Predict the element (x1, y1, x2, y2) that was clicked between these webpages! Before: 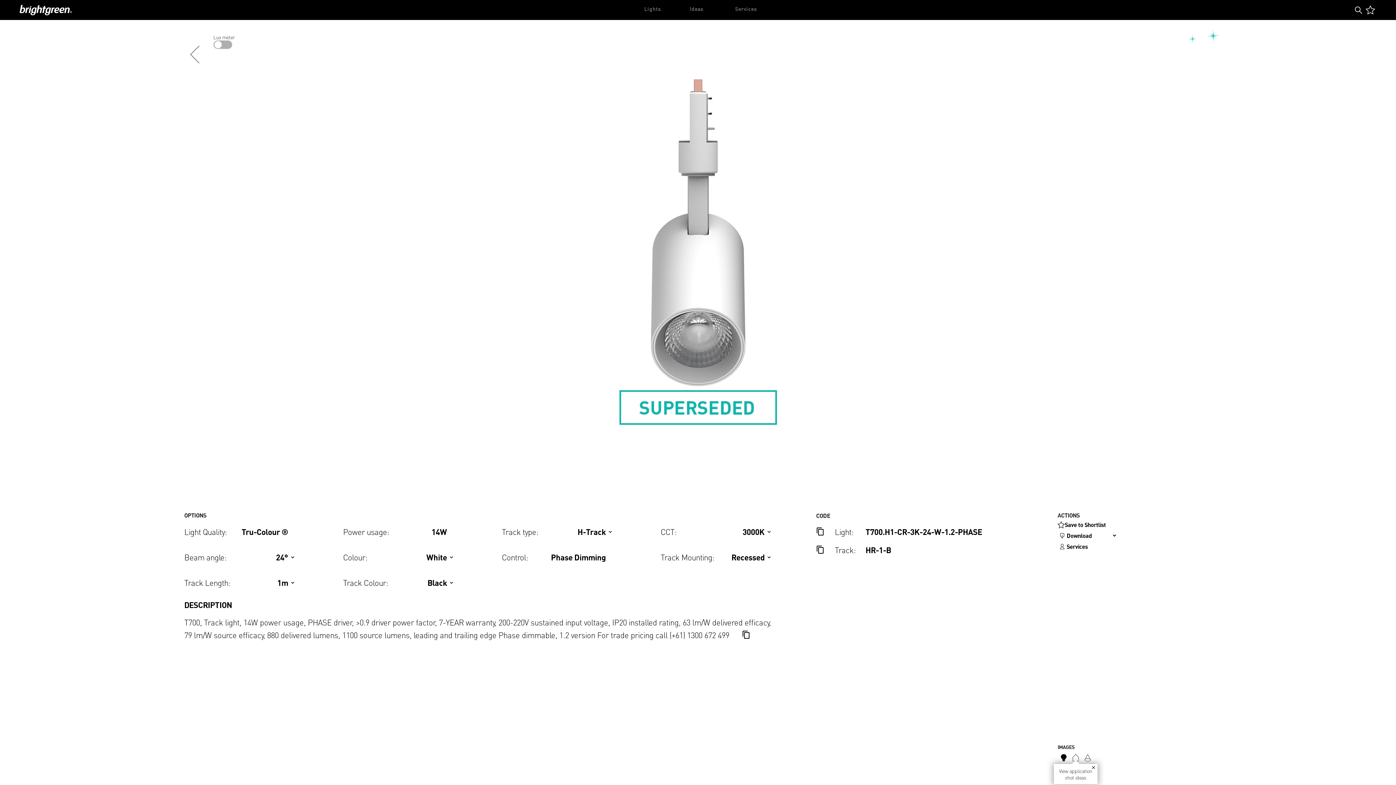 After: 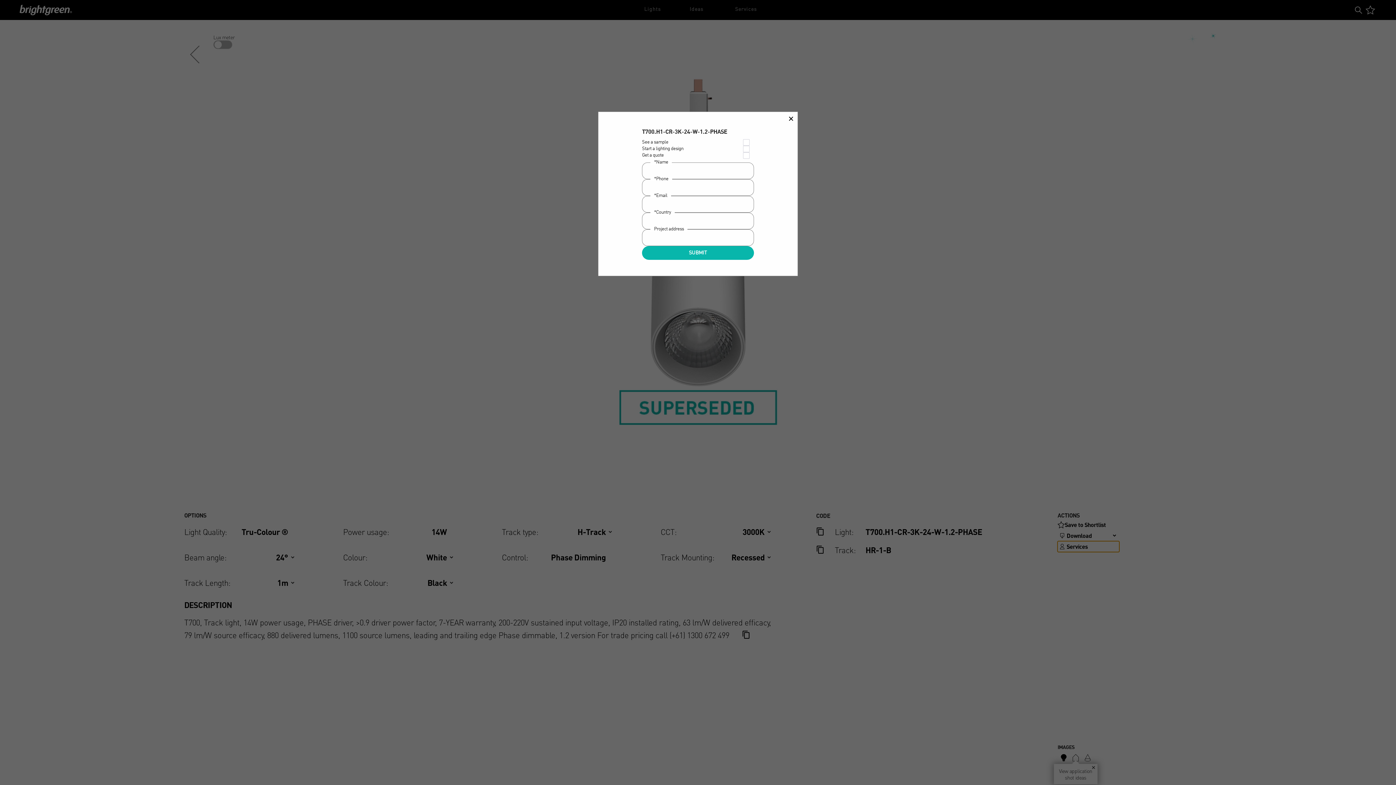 Action: bbox: (1057, 537, 1119, 548) label: Services